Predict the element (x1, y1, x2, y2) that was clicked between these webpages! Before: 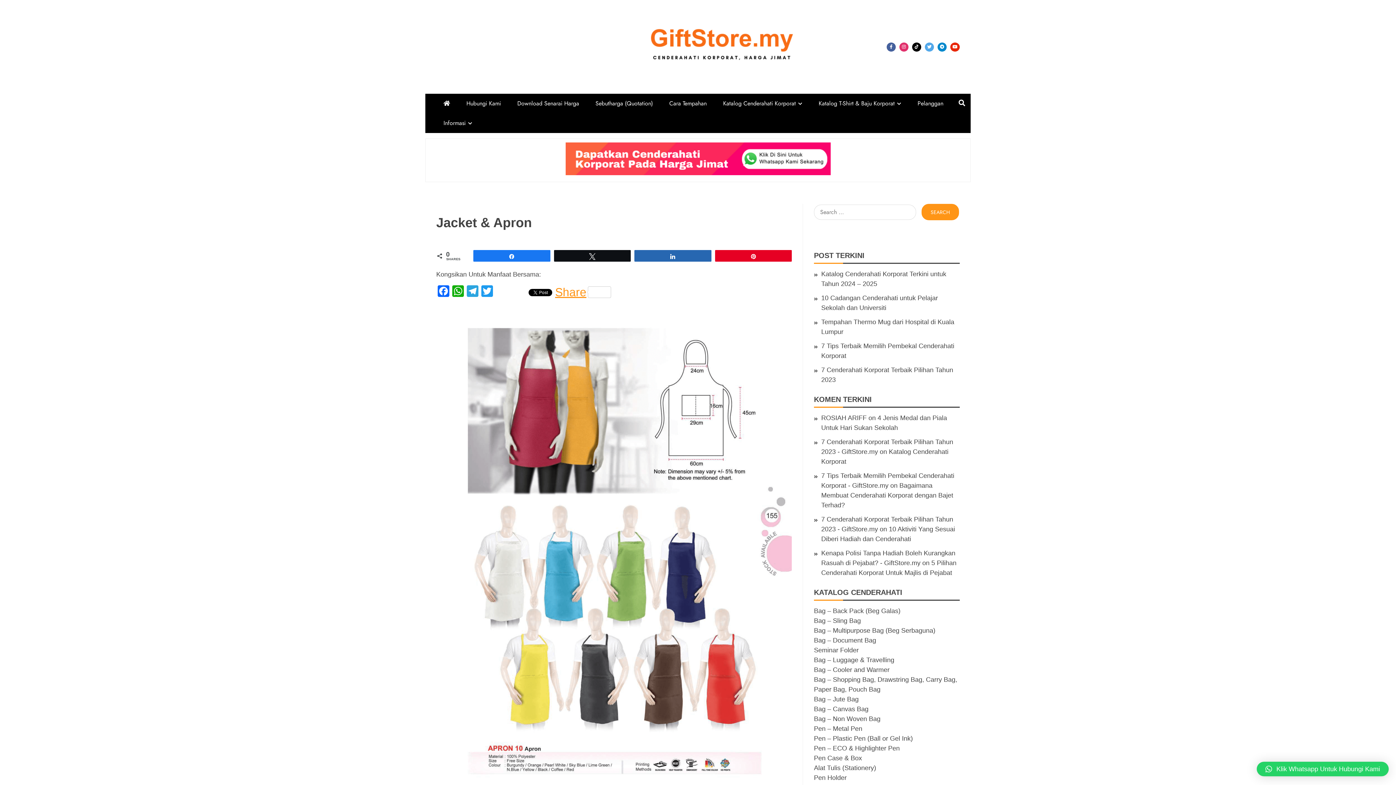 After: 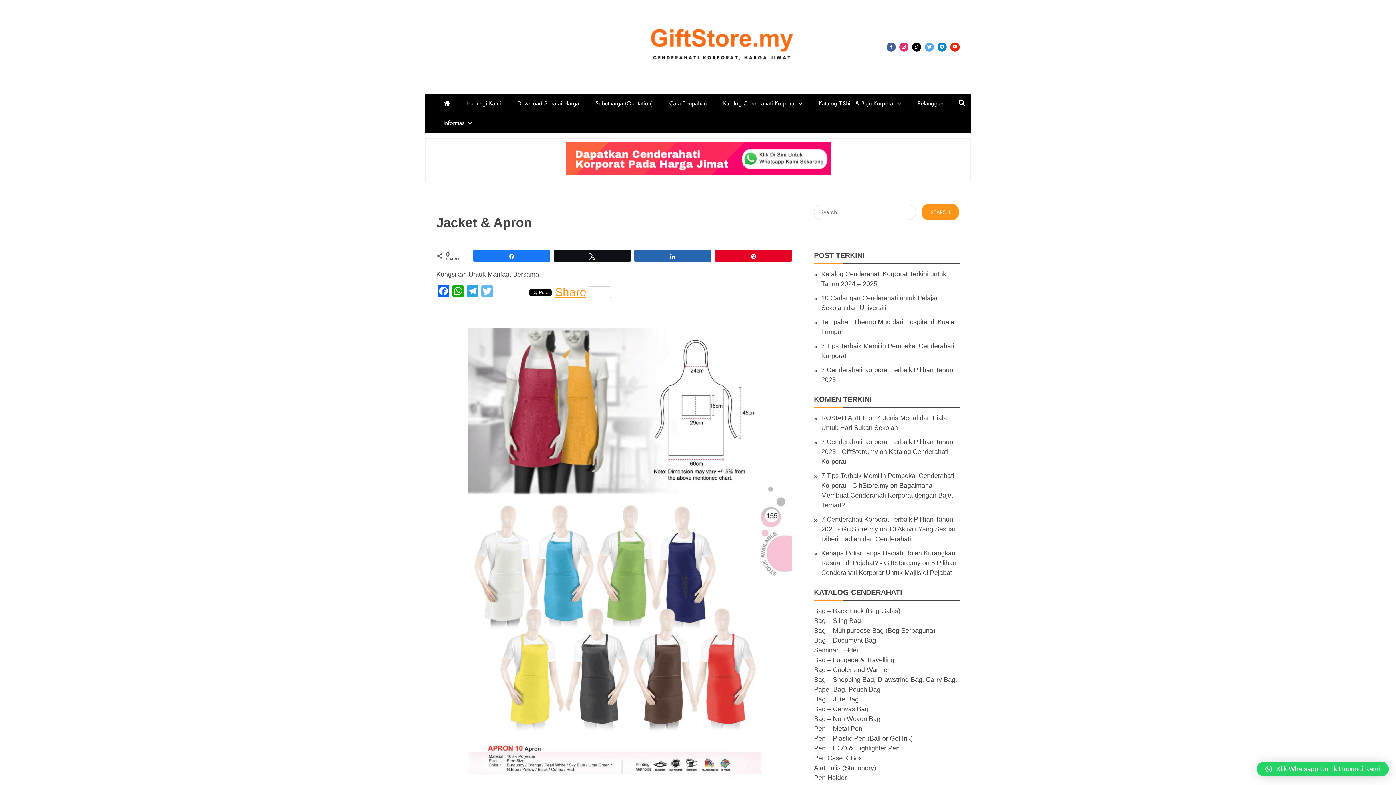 Action: bbox: (480, 285, 494, 298) label: Twitter